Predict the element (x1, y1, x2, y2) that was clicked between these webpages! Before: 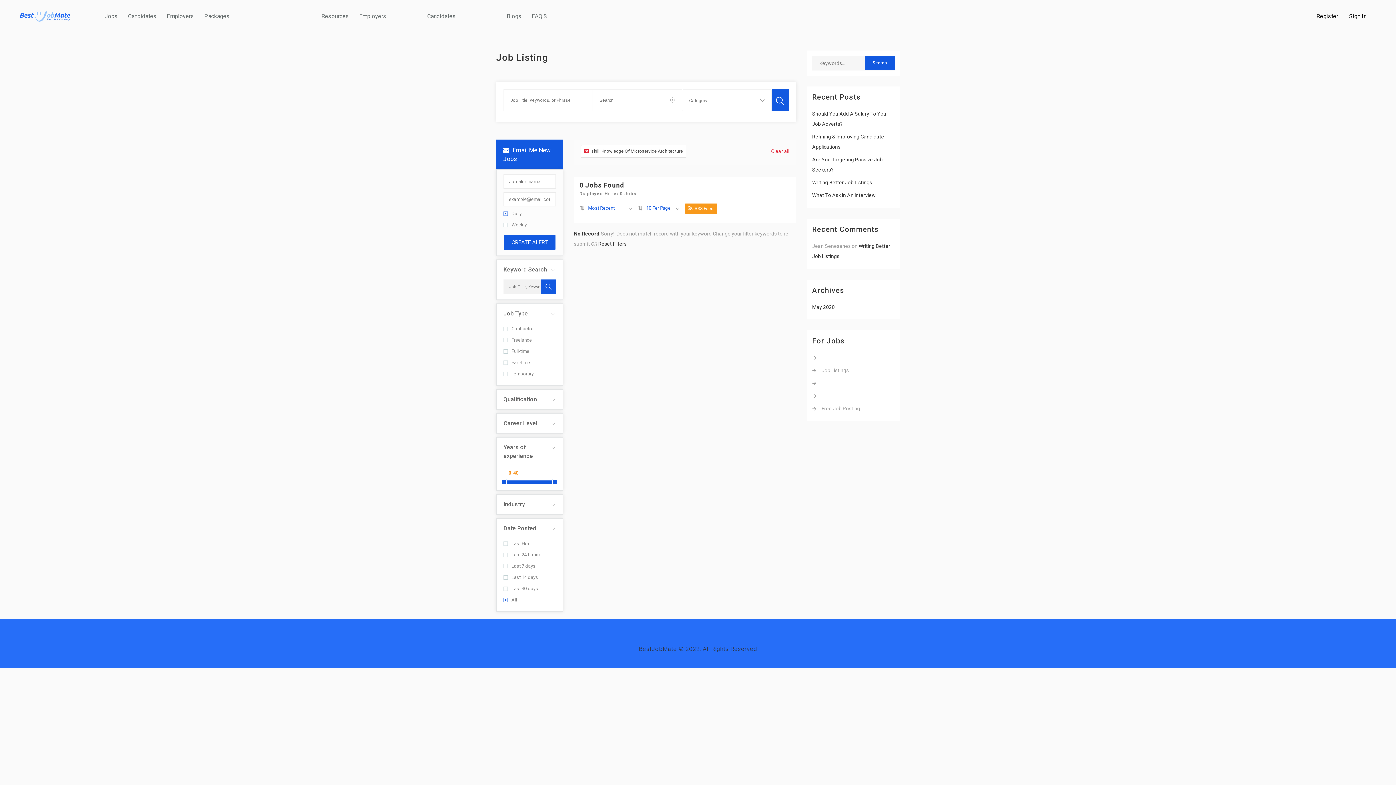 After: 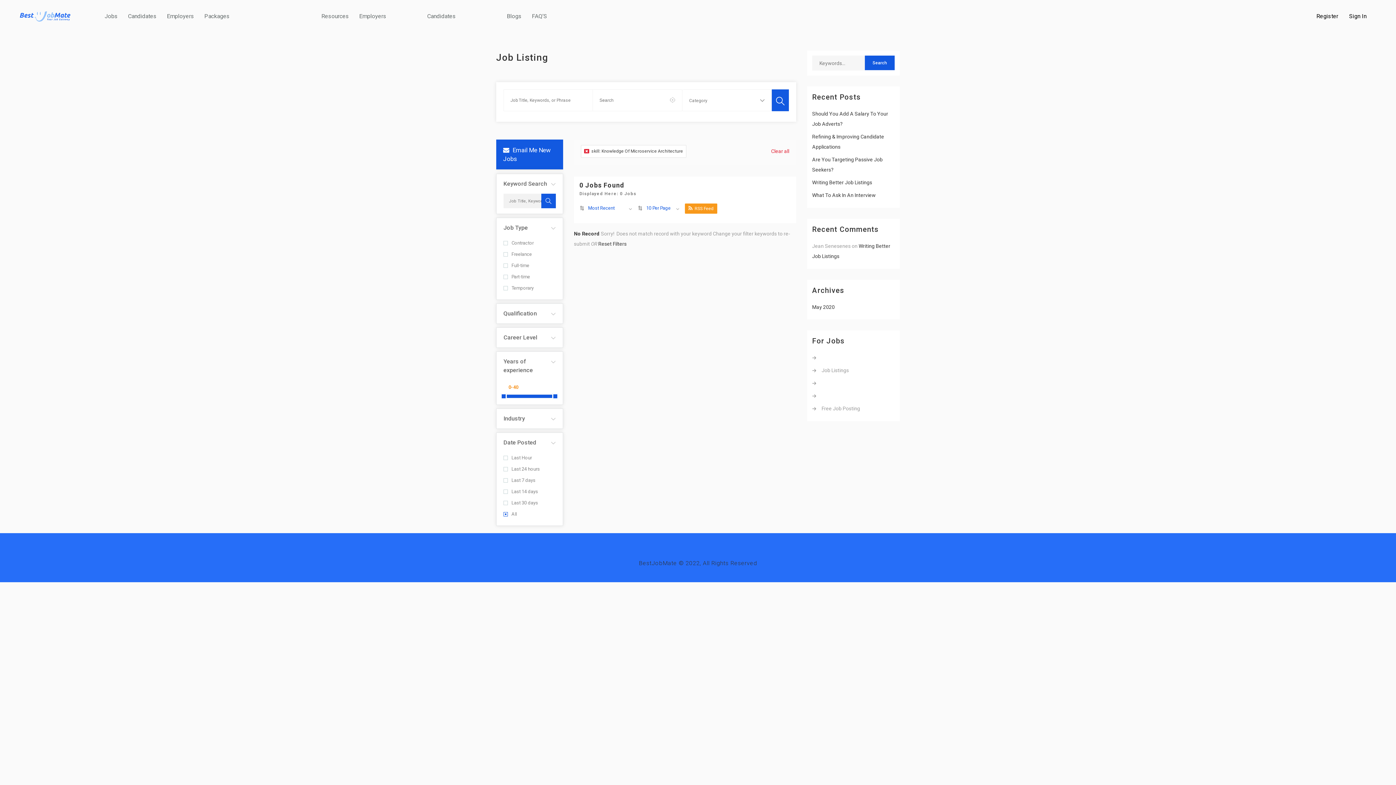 Action: label:  Email Me New Jobs bbox: (496, 139, 563, 169)